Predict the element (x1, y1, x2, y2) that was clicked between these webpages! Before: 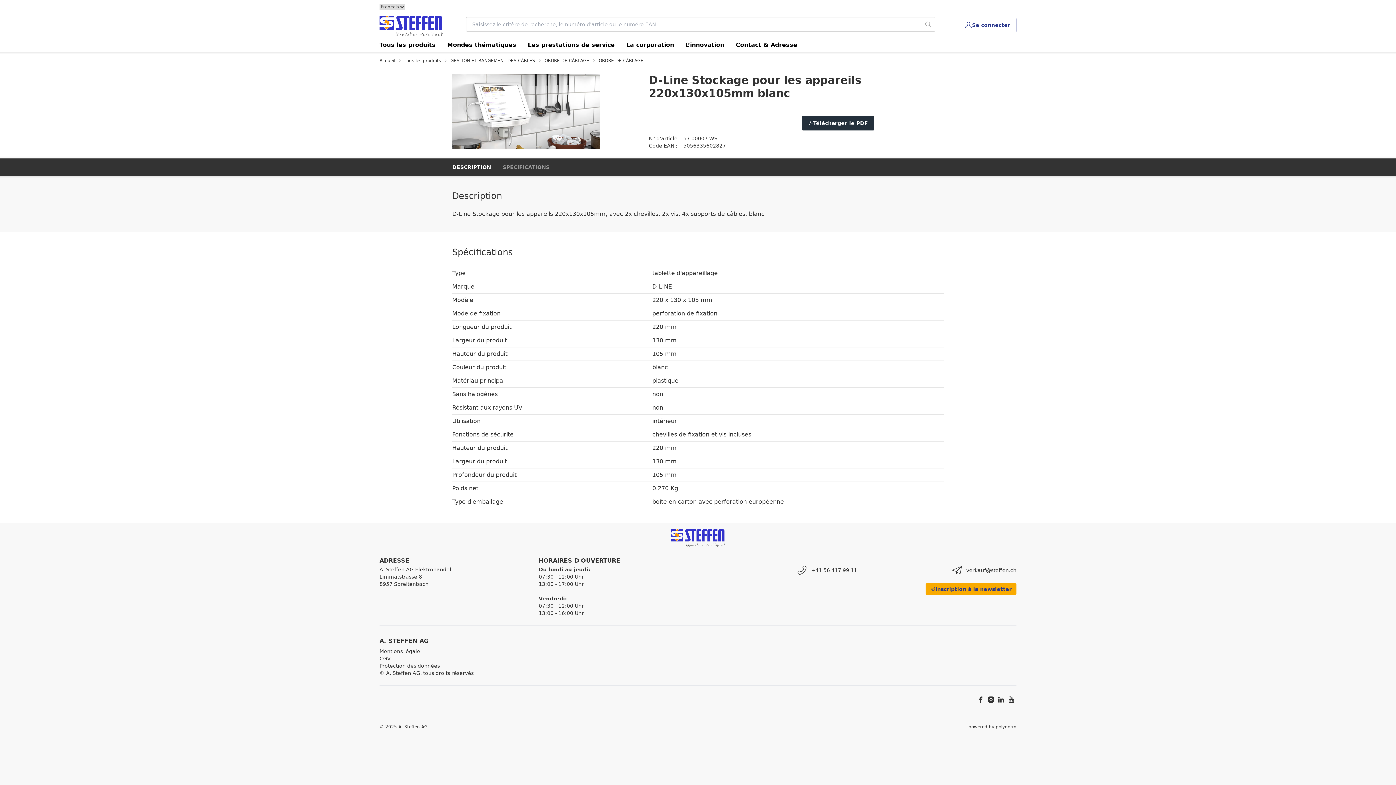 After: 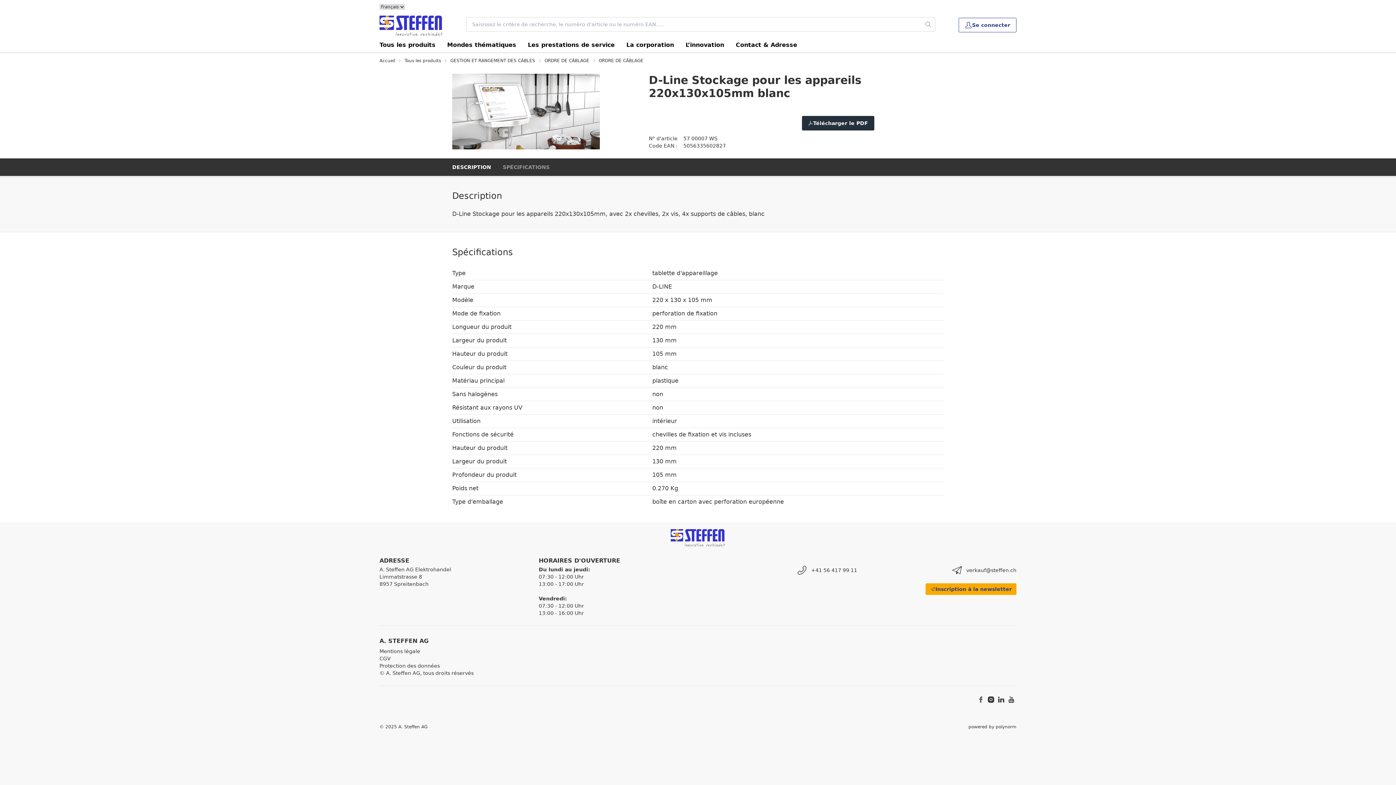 Action: bbox: (976, 694, 986, 705)